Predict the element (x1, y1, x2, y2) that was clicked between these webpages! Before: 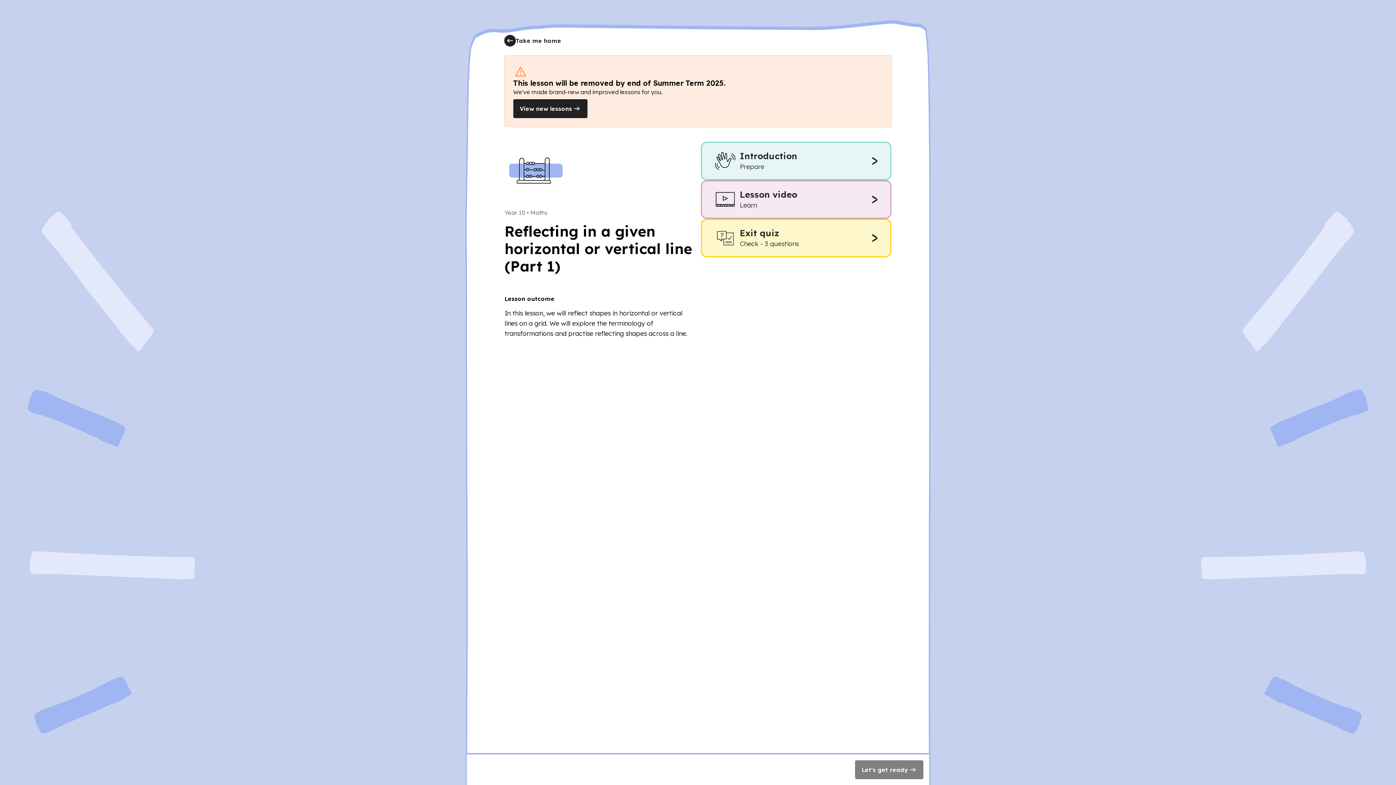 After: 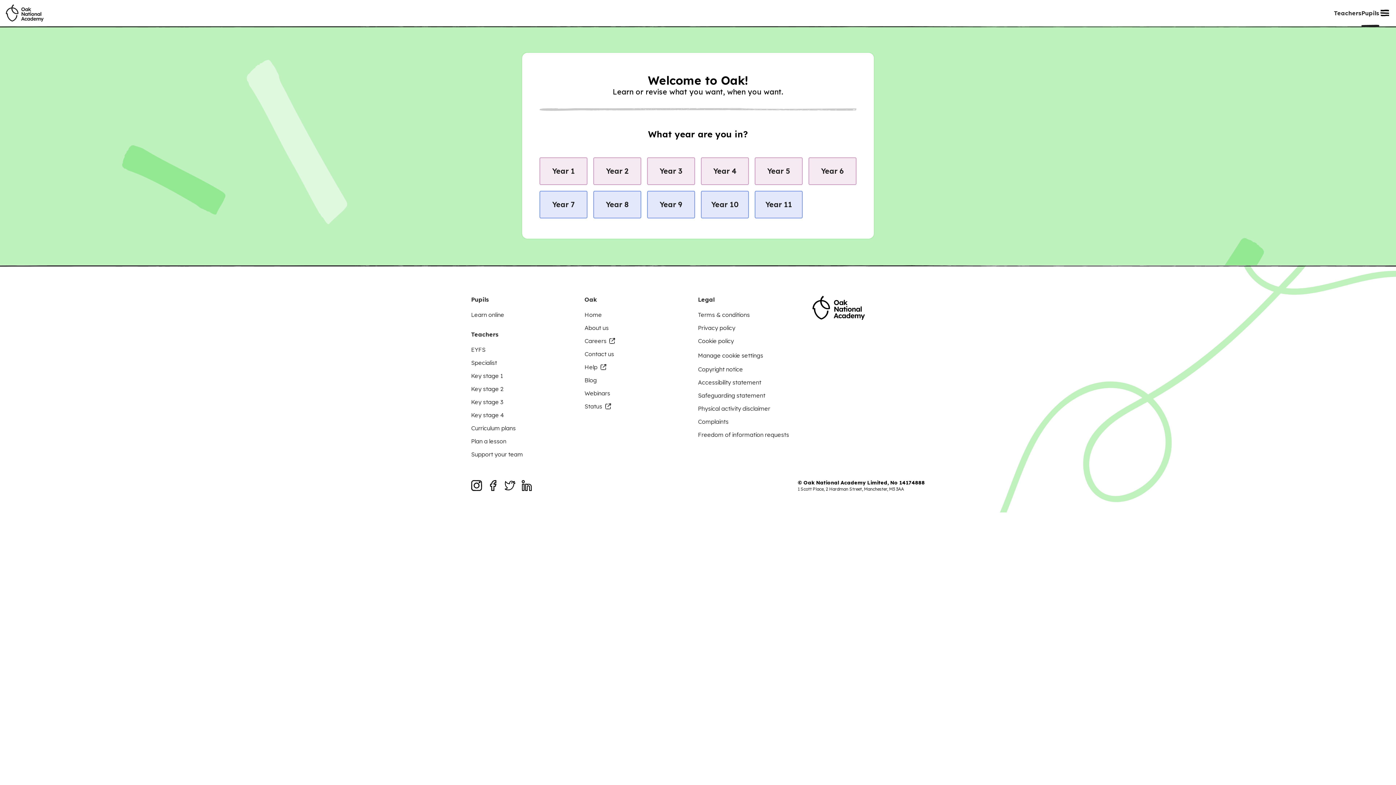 Action: bbox: (504, 34, 561, 46) label: Take me home